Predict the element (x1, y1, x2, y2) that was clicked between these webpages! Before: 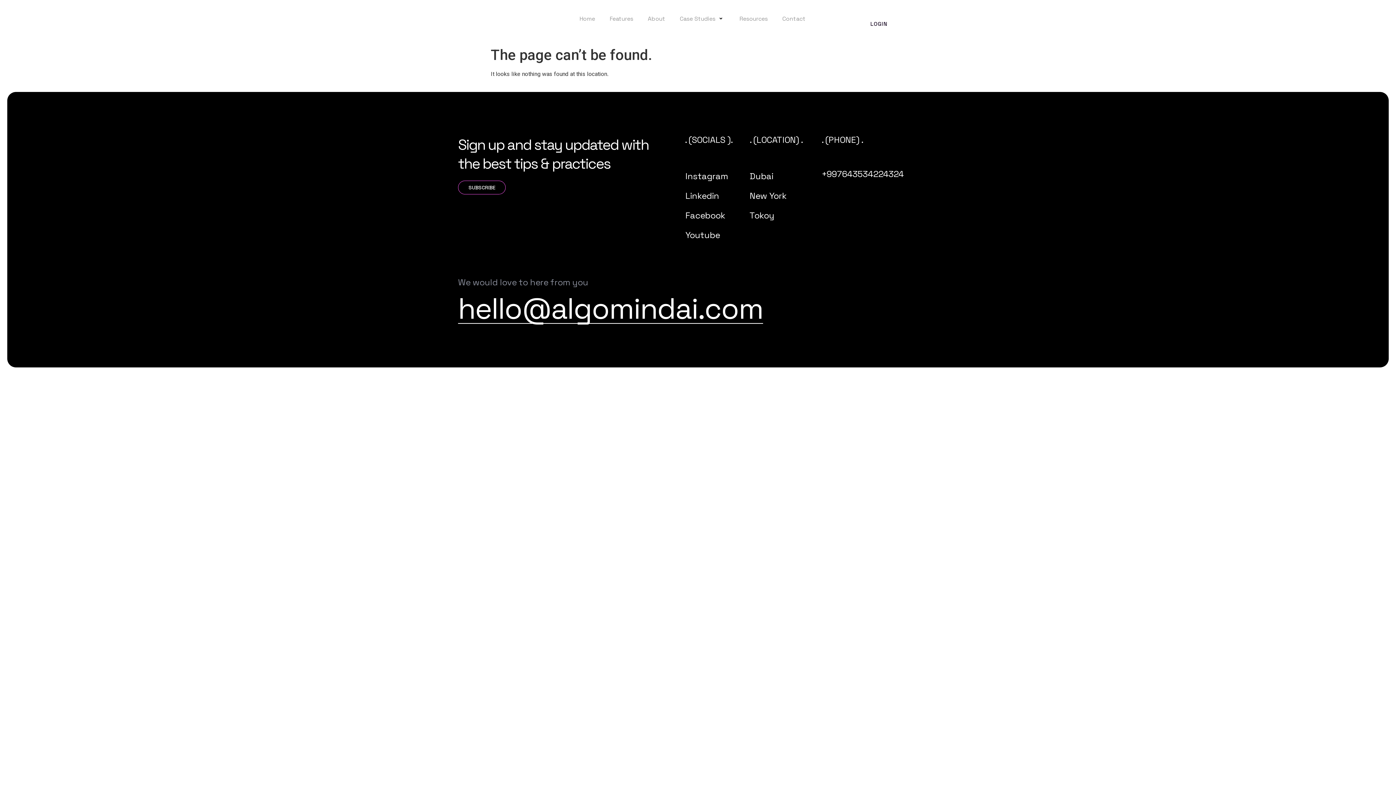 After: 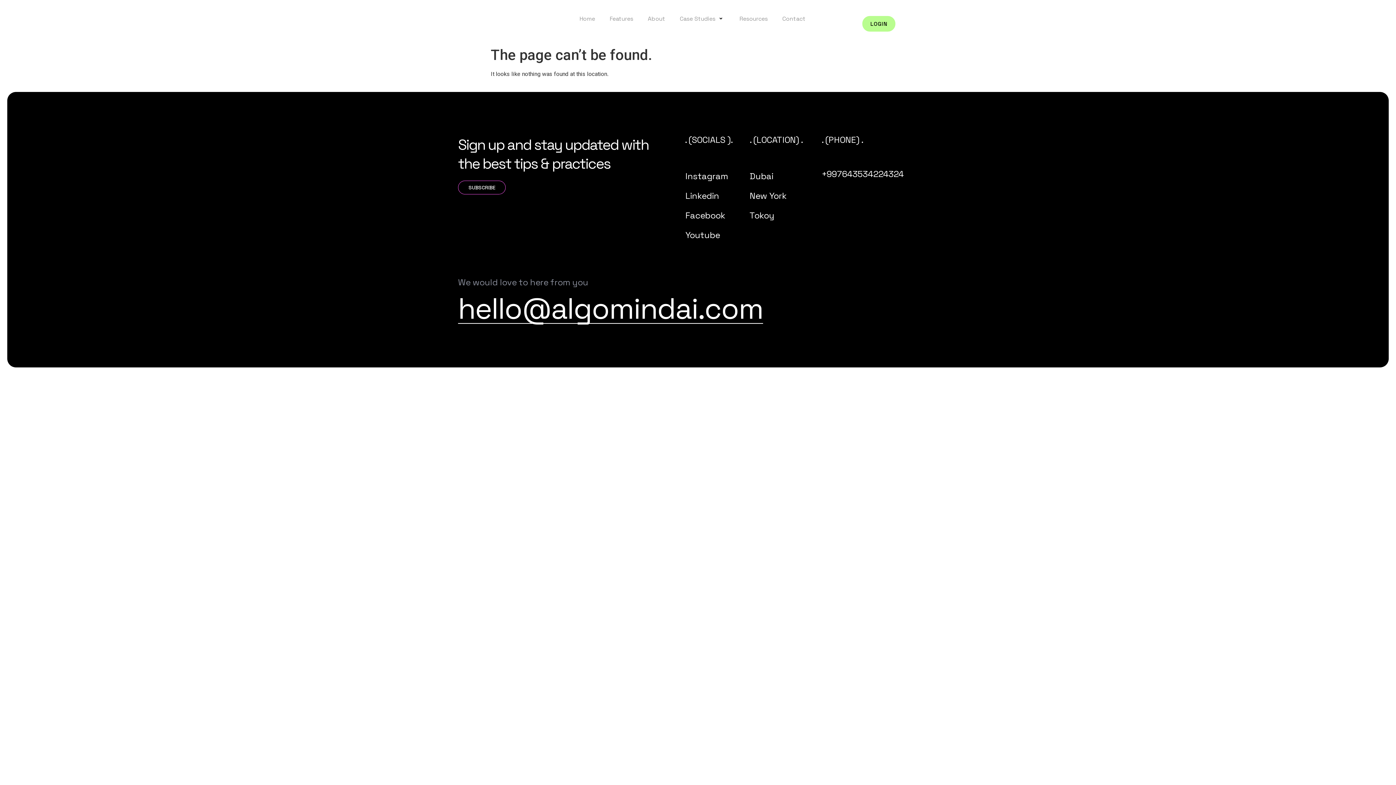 Action: bbox: (862, 15, 895, 31) label: LOGIN